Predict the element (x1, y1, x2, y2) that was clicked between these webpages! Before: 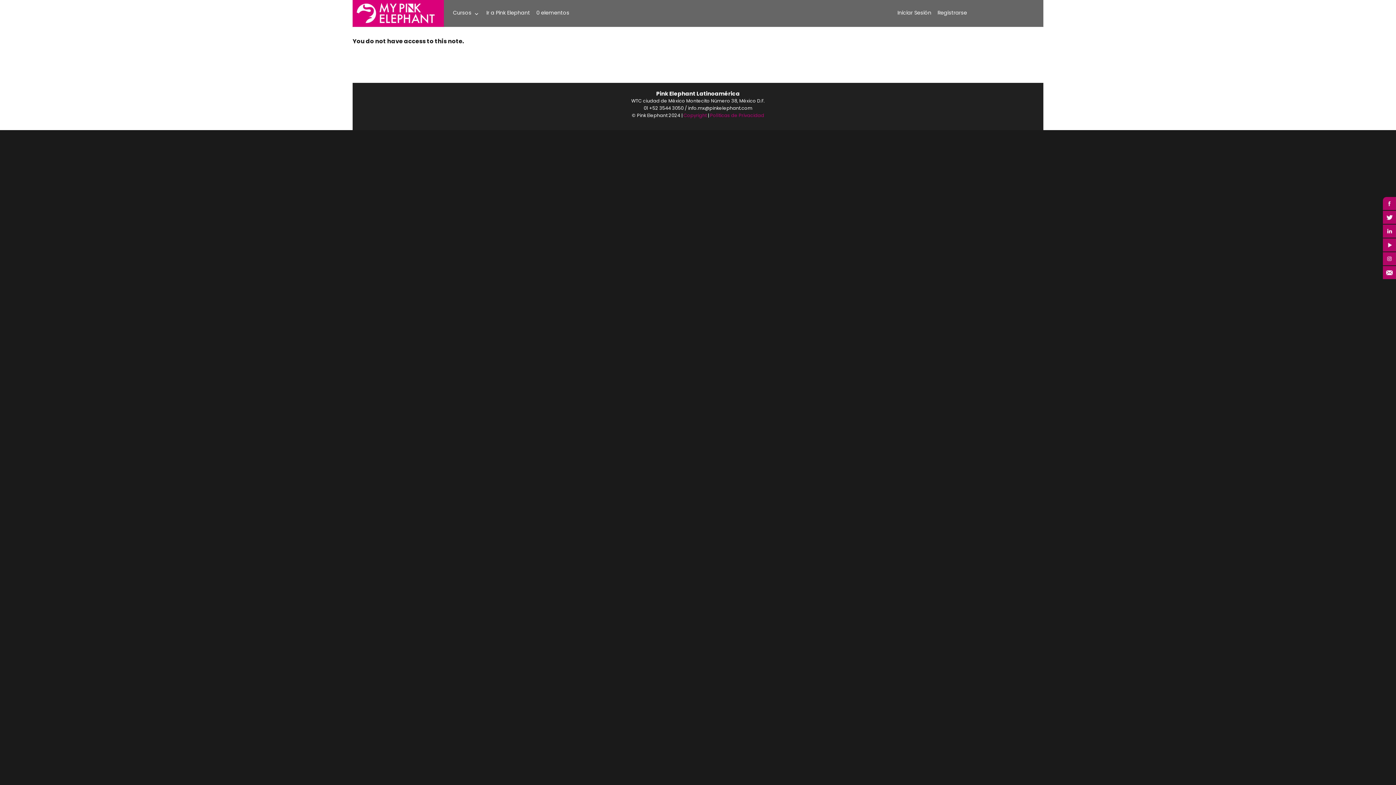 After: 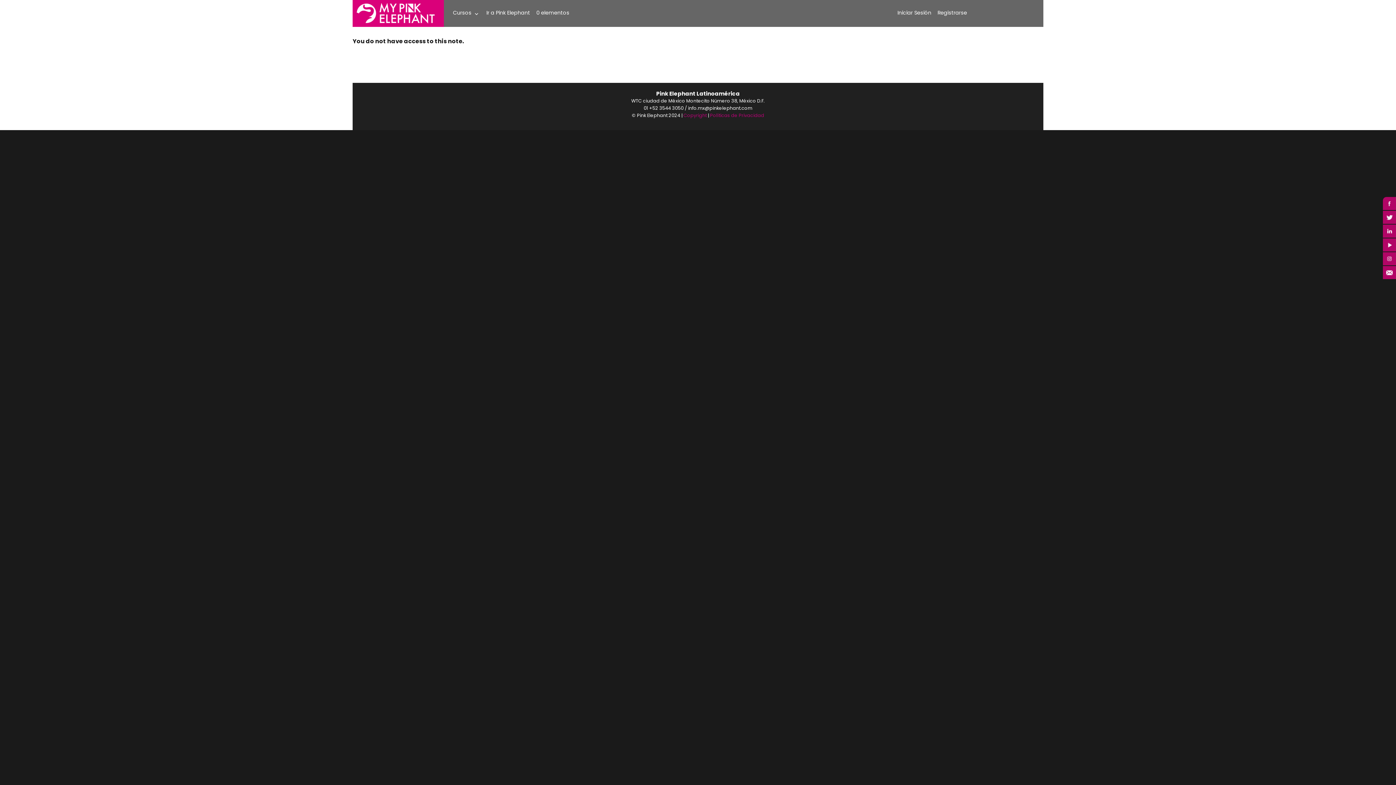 Action: bbox: (934, 6, 970, 19) label: Registrarse